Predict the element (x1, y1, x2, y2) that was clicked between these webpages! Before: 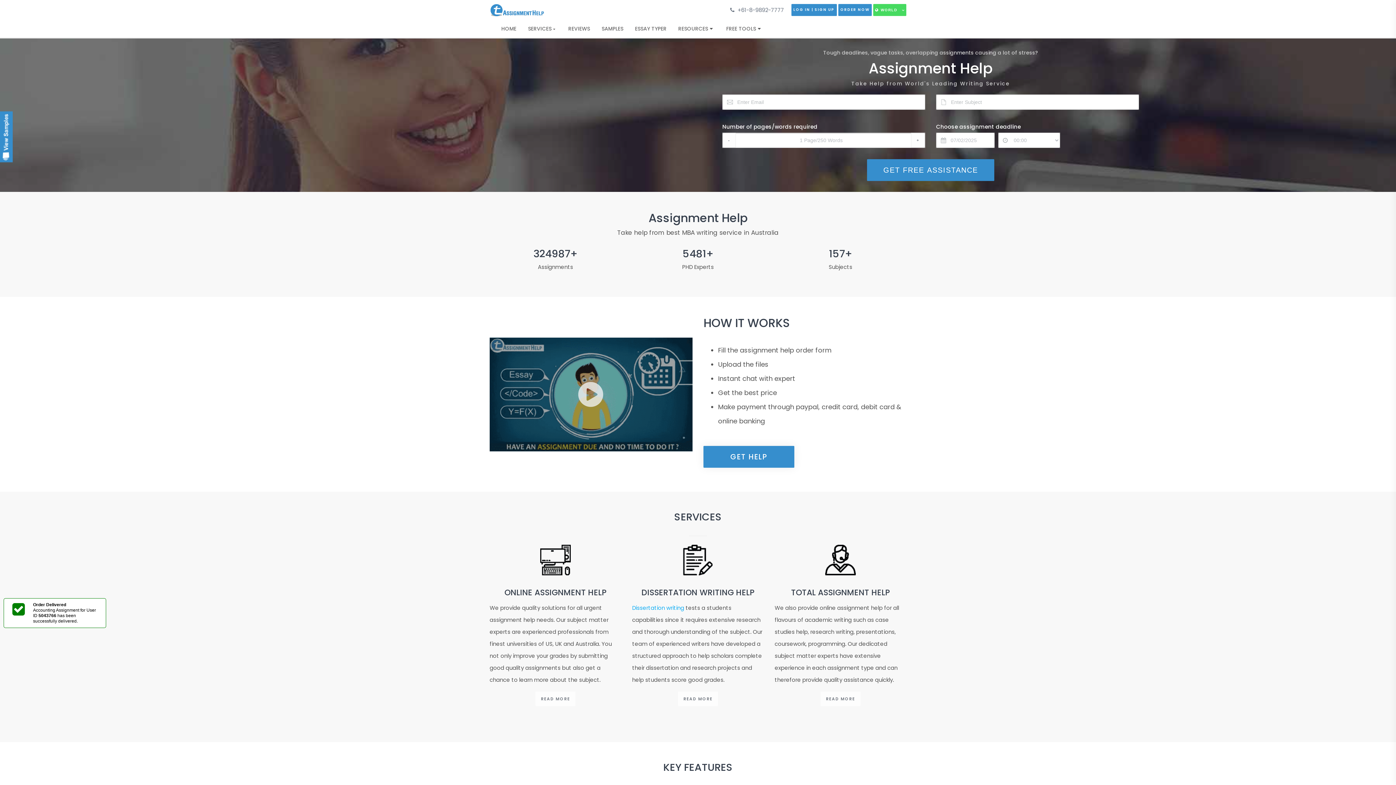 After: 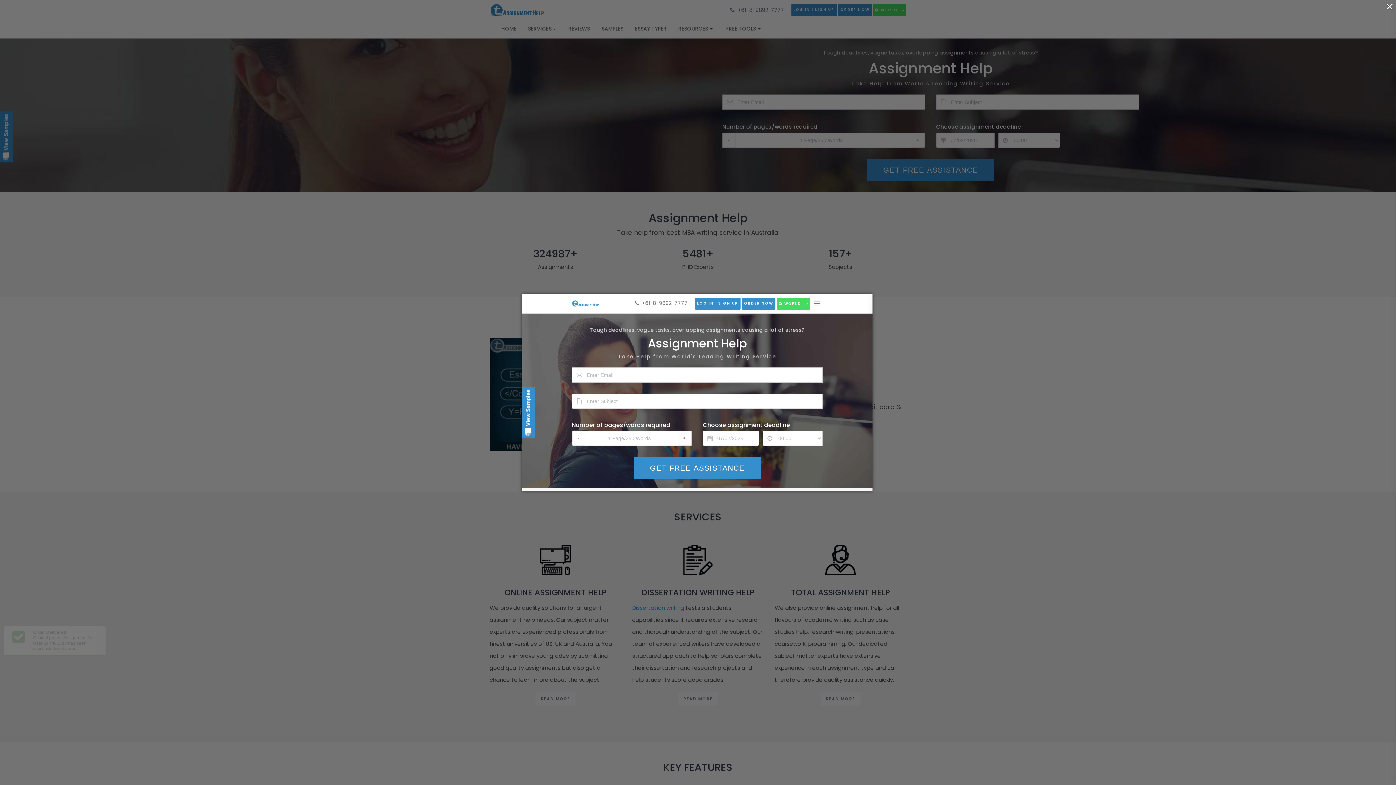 Action: bbox: (581, 384, 601, 404)